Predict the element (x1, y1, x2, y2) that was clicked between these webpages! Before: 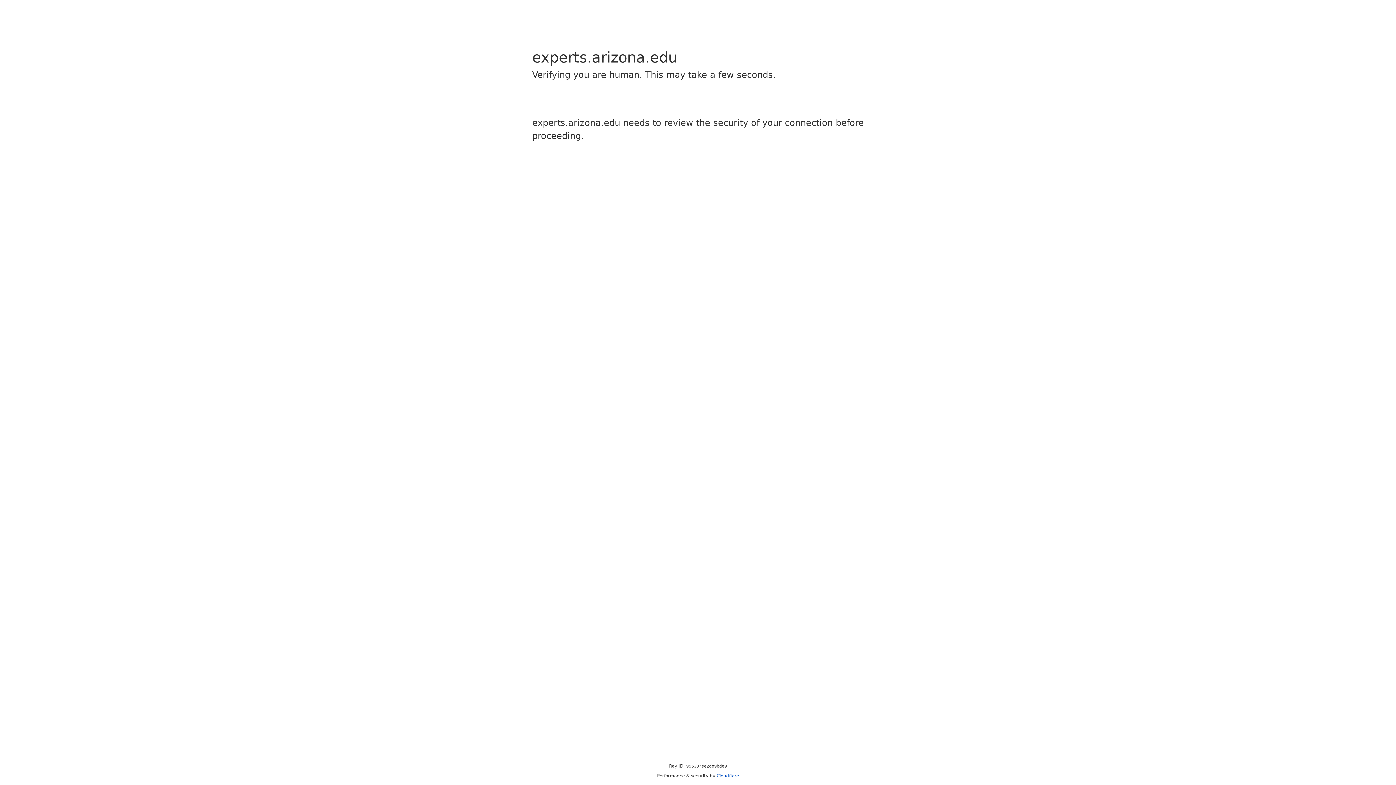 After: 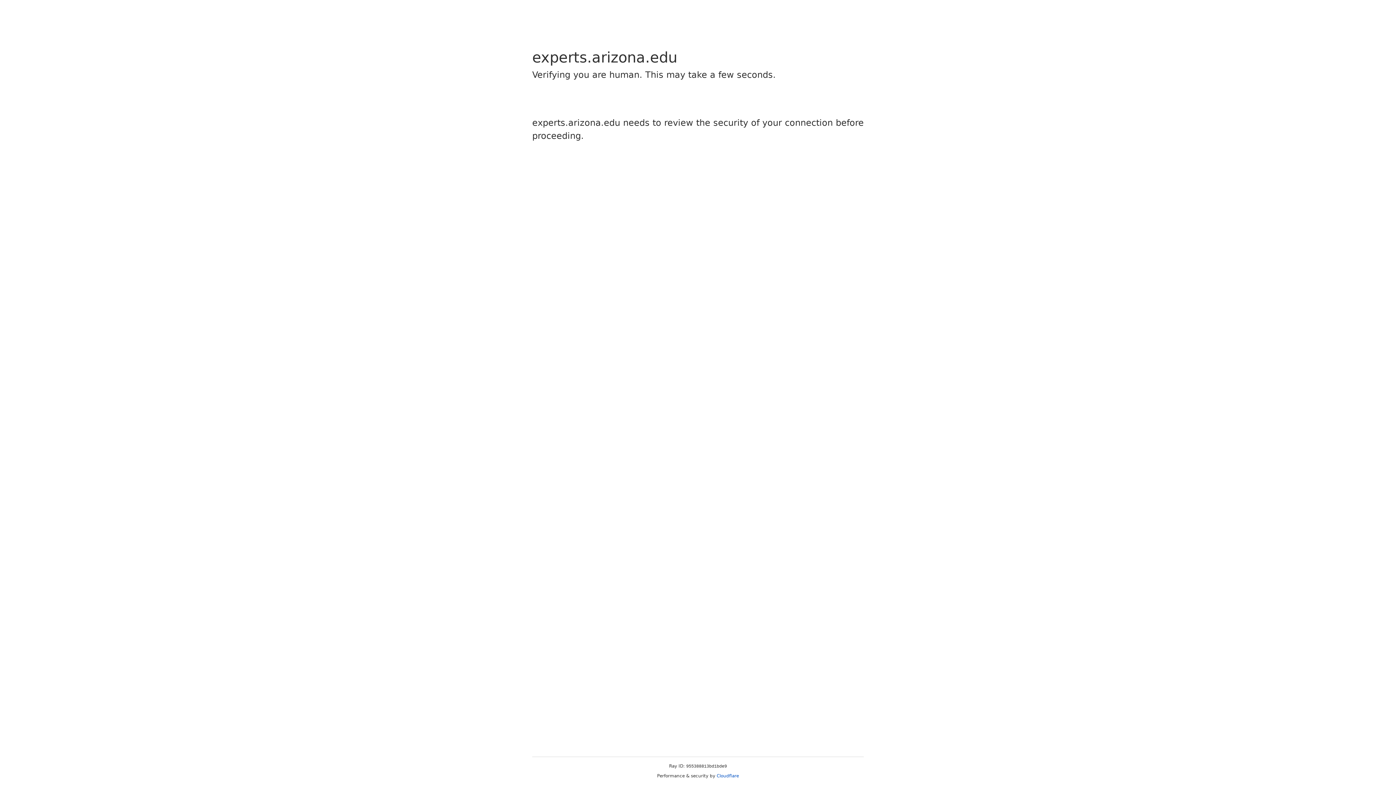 Action: label: Cloudflare bbox: (716, 773, 739, 778)